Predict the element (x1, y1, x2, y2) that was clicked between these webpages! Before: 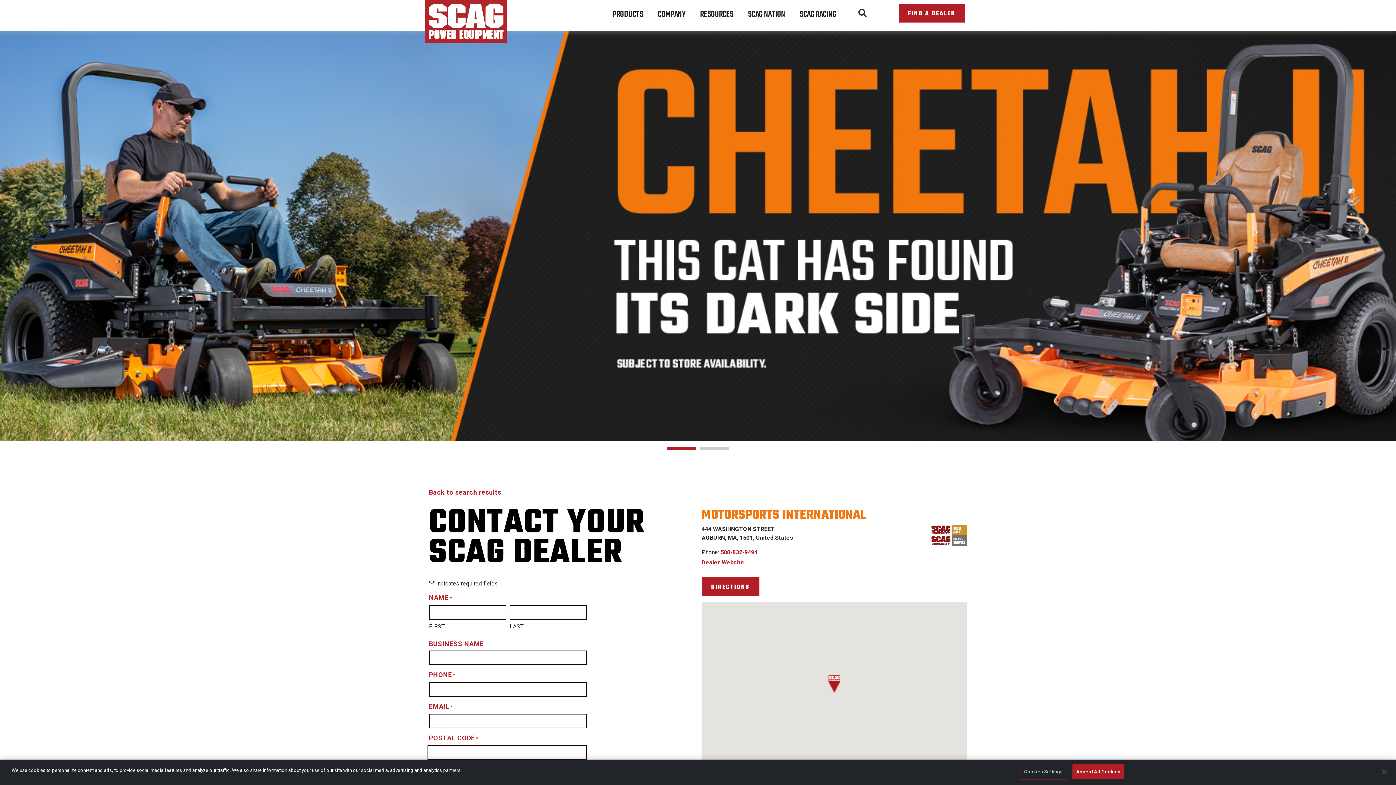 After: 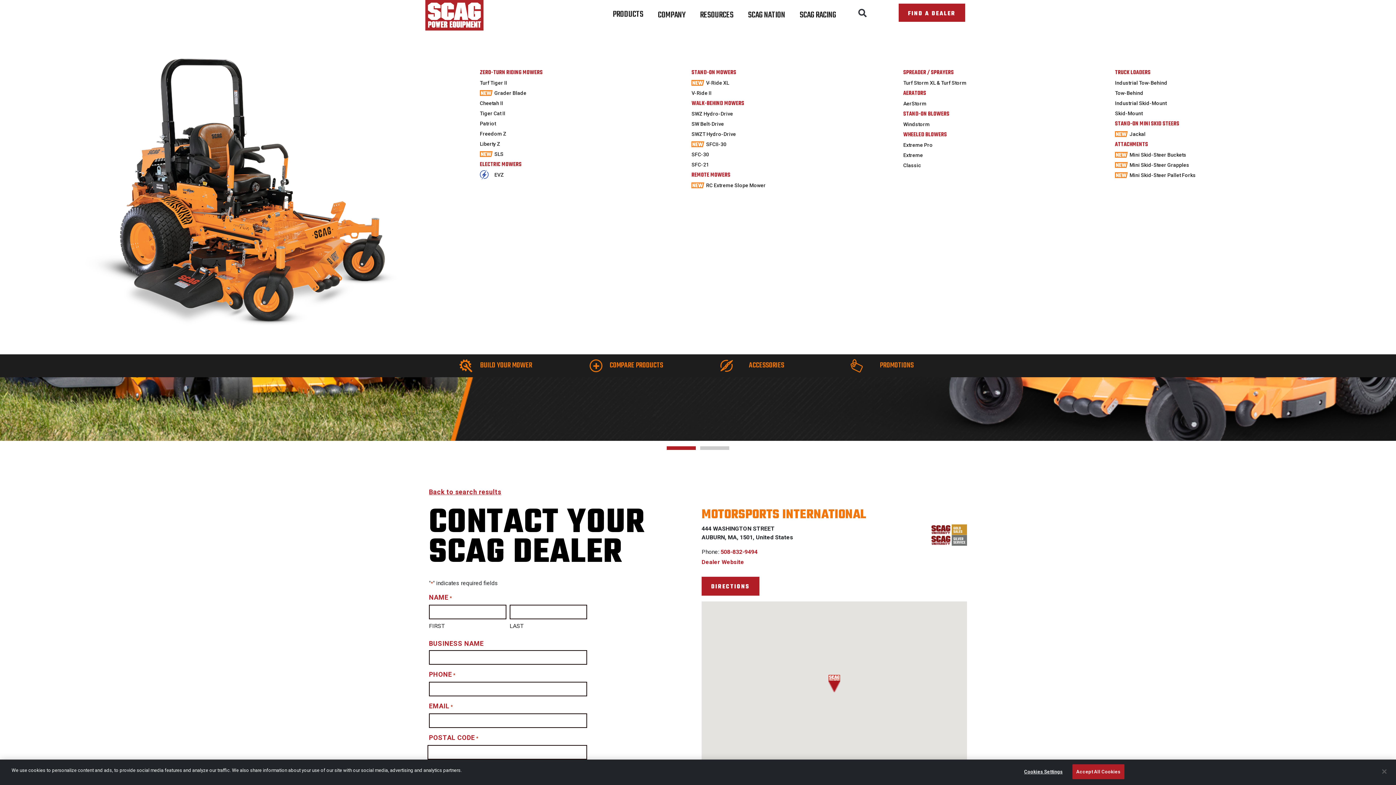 Action: label: PRODUCTS bbox: (609, 7, 647, 21)